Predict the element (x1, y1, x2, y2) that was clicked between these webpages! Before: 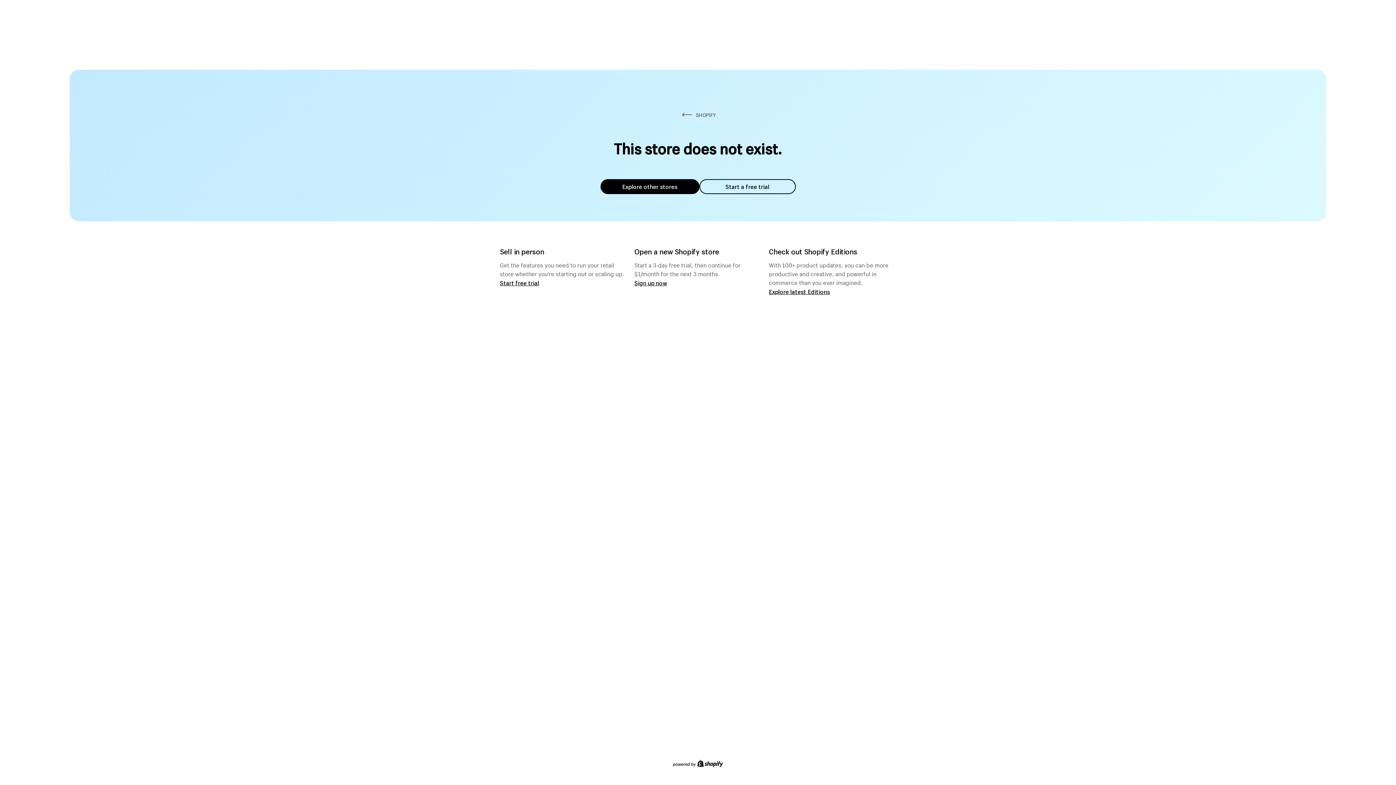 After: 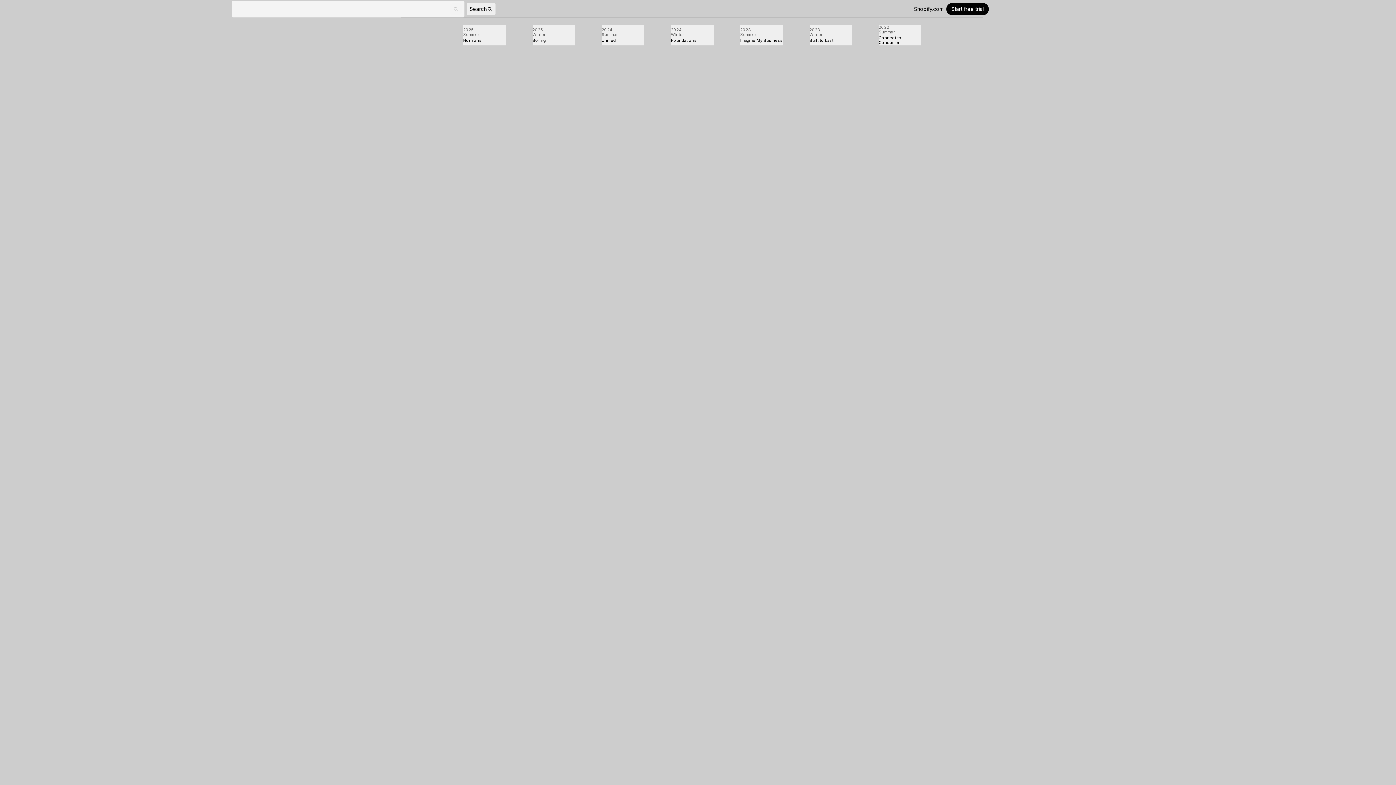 Action: label: Explore latest Editions bbox: (769, 287, 830, 295)